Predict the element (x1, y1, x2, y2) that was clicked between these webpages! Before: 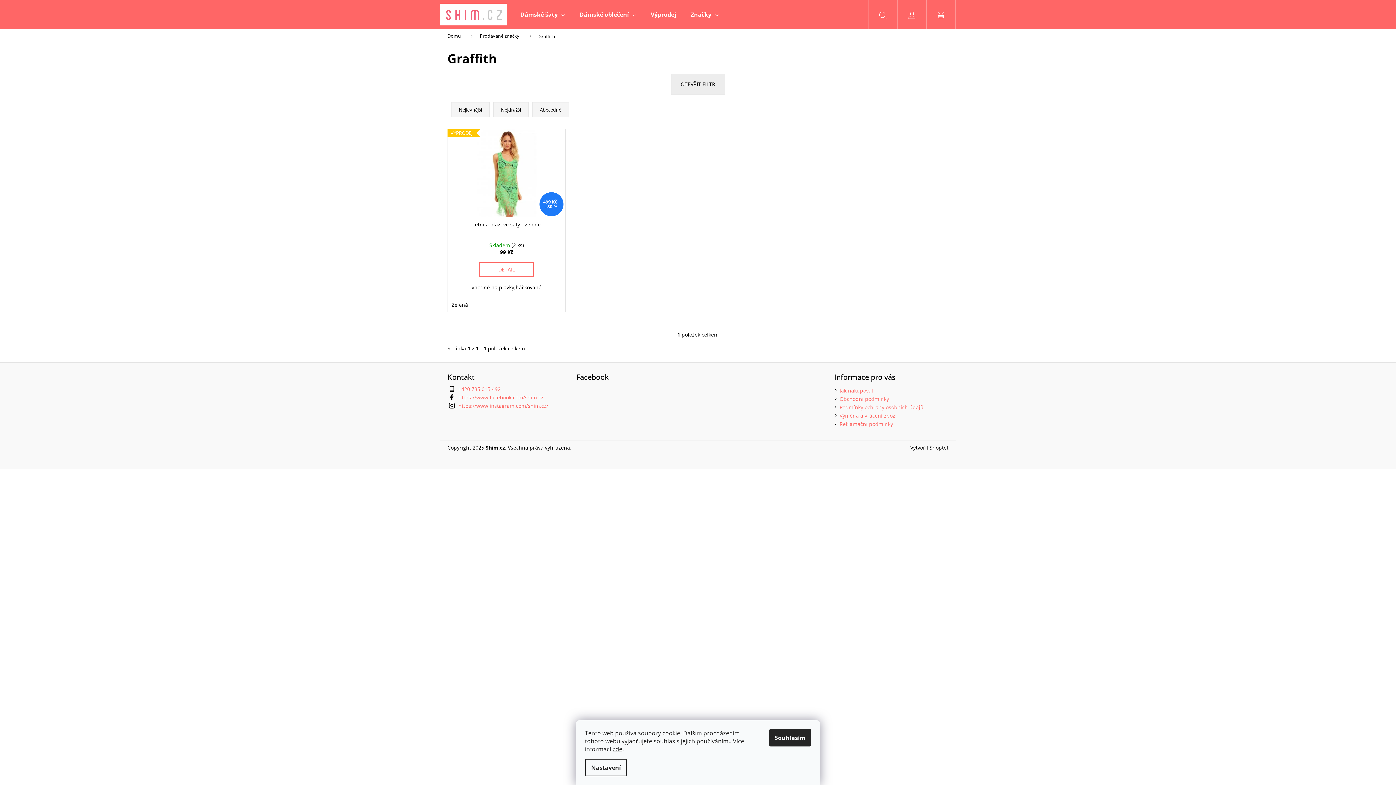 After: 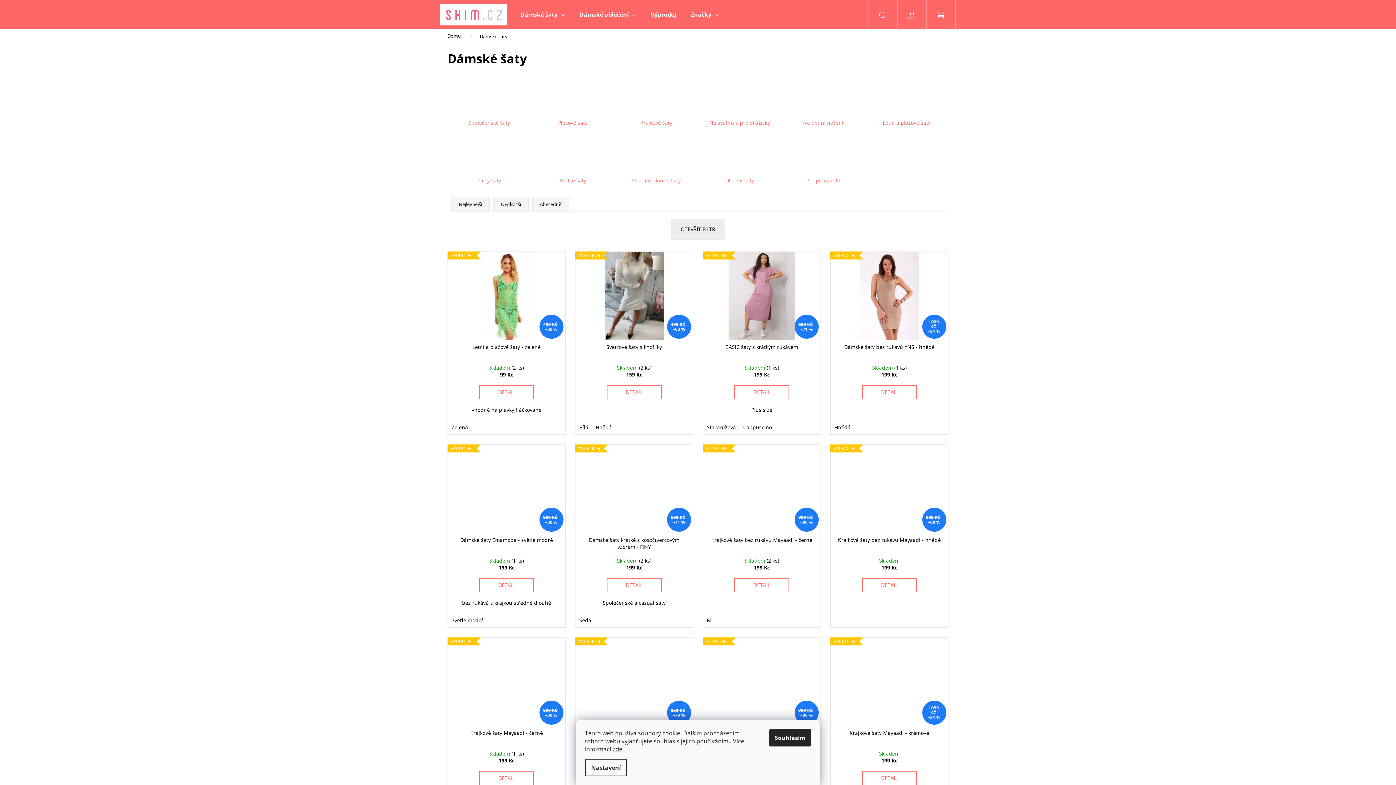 Action: label: Dámské šaty bbox: (513, 0, 572, 29)